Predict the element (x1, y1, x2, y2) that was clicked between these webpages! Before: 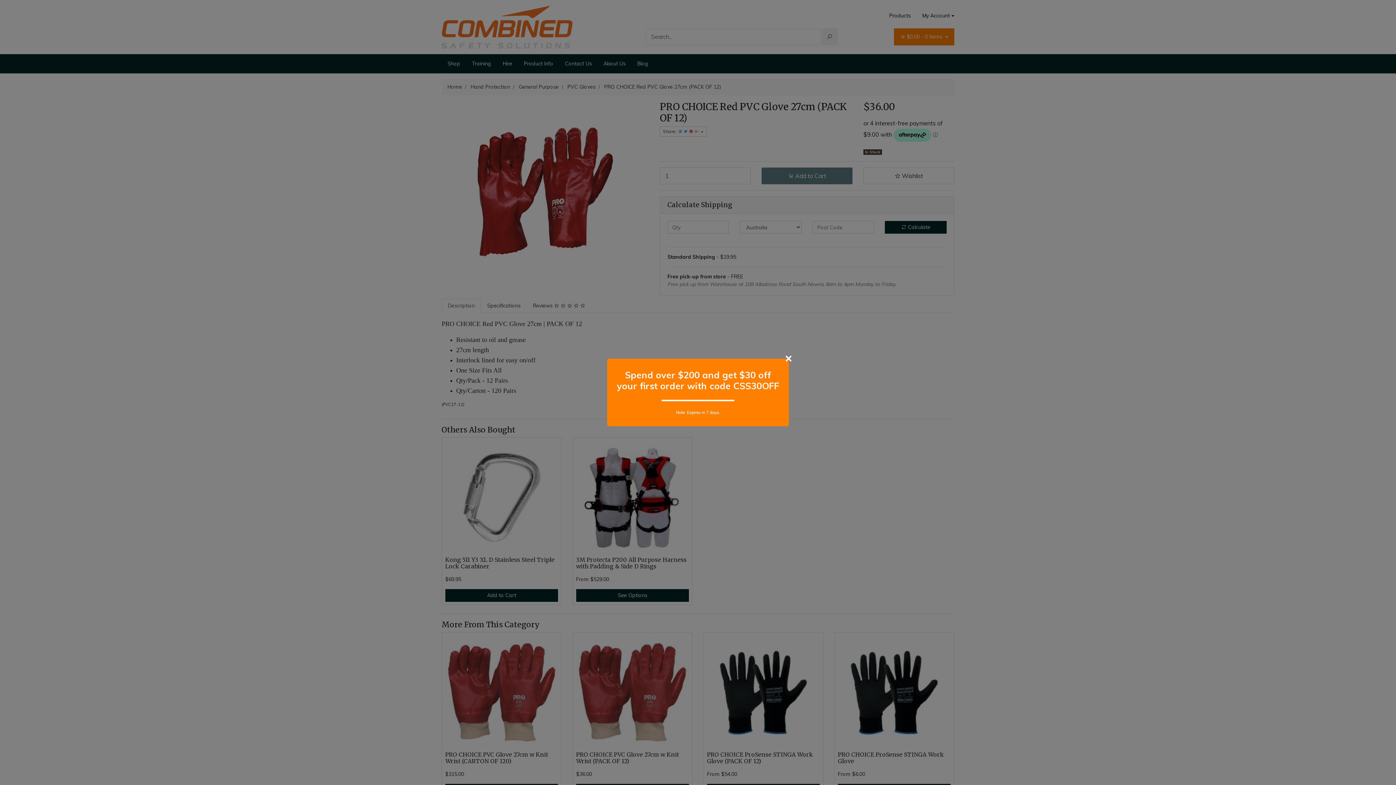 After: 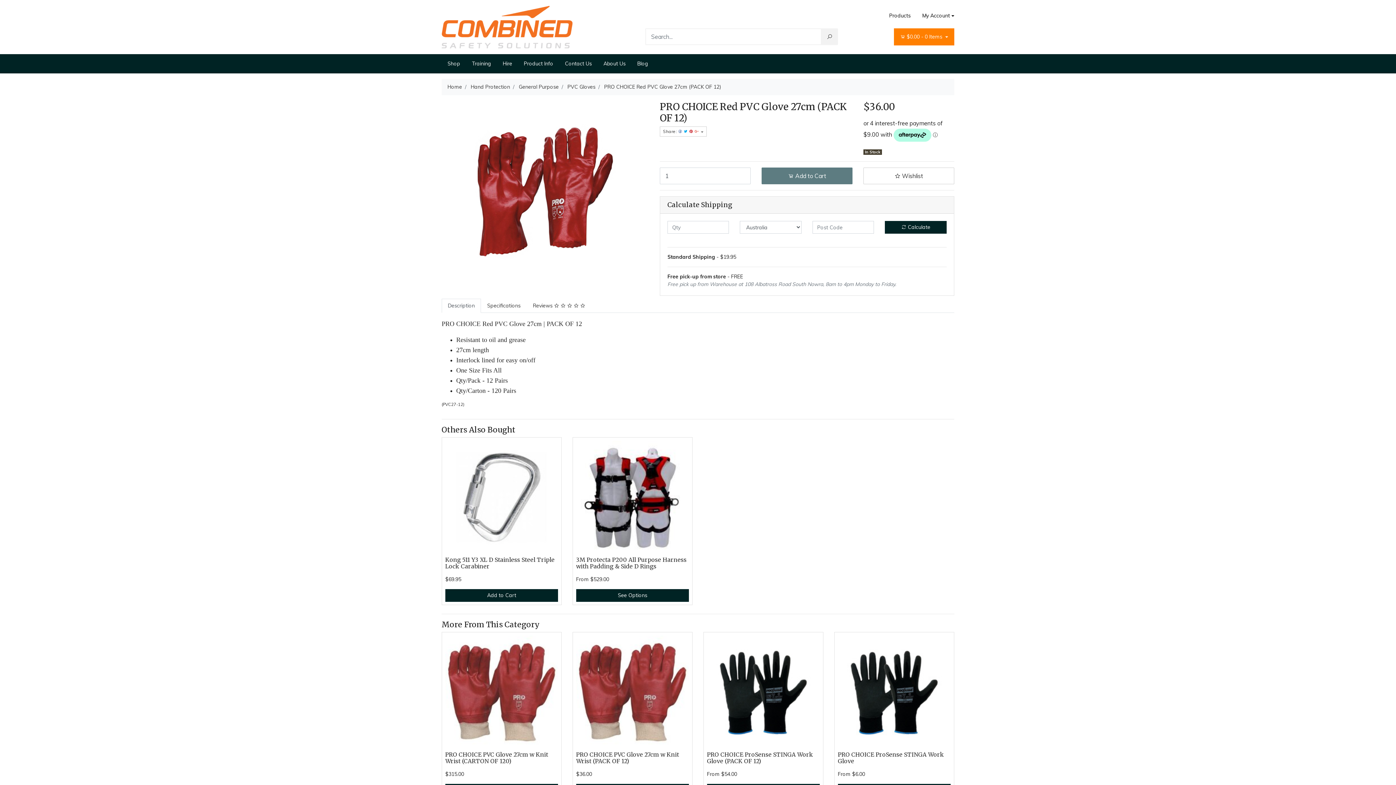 Action: bbox: (785, 351, 792, 364) label: Close